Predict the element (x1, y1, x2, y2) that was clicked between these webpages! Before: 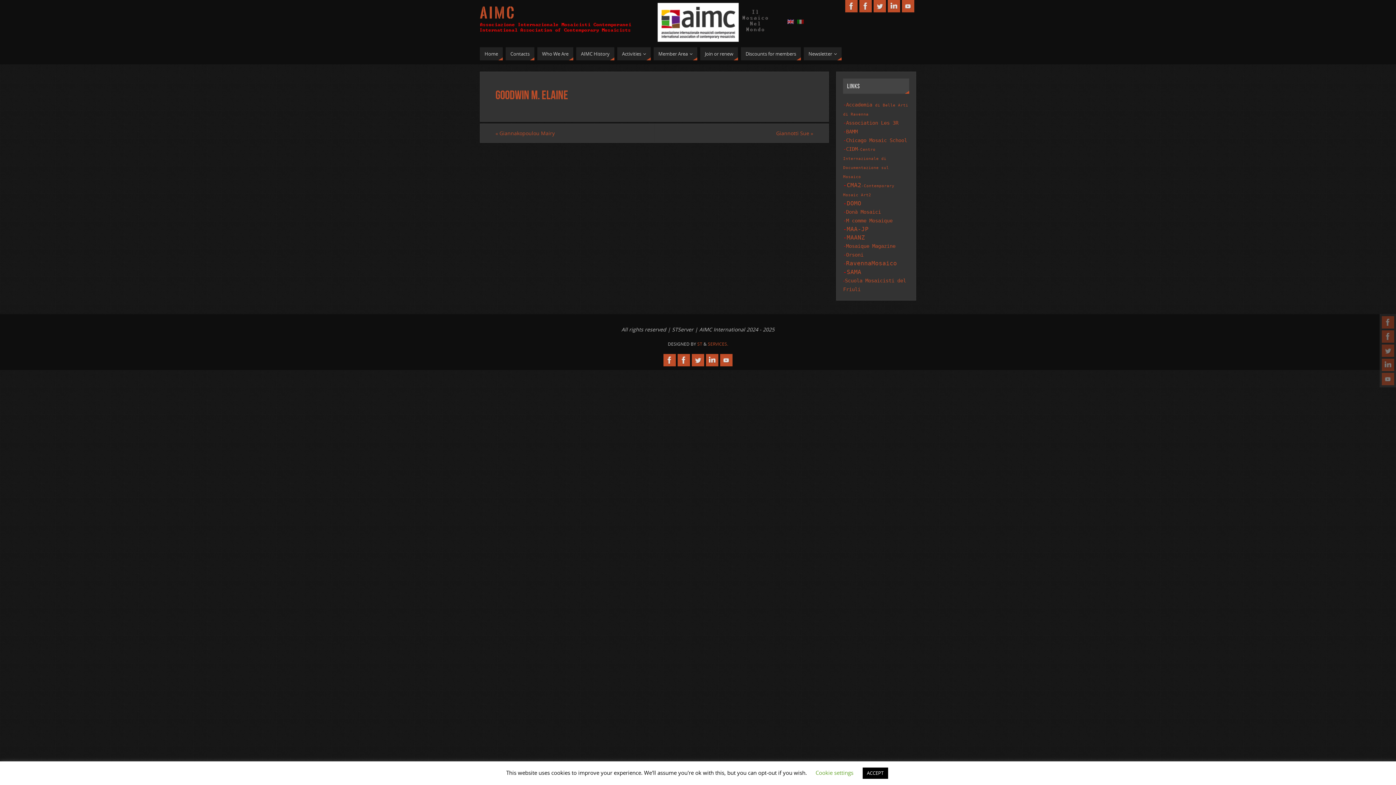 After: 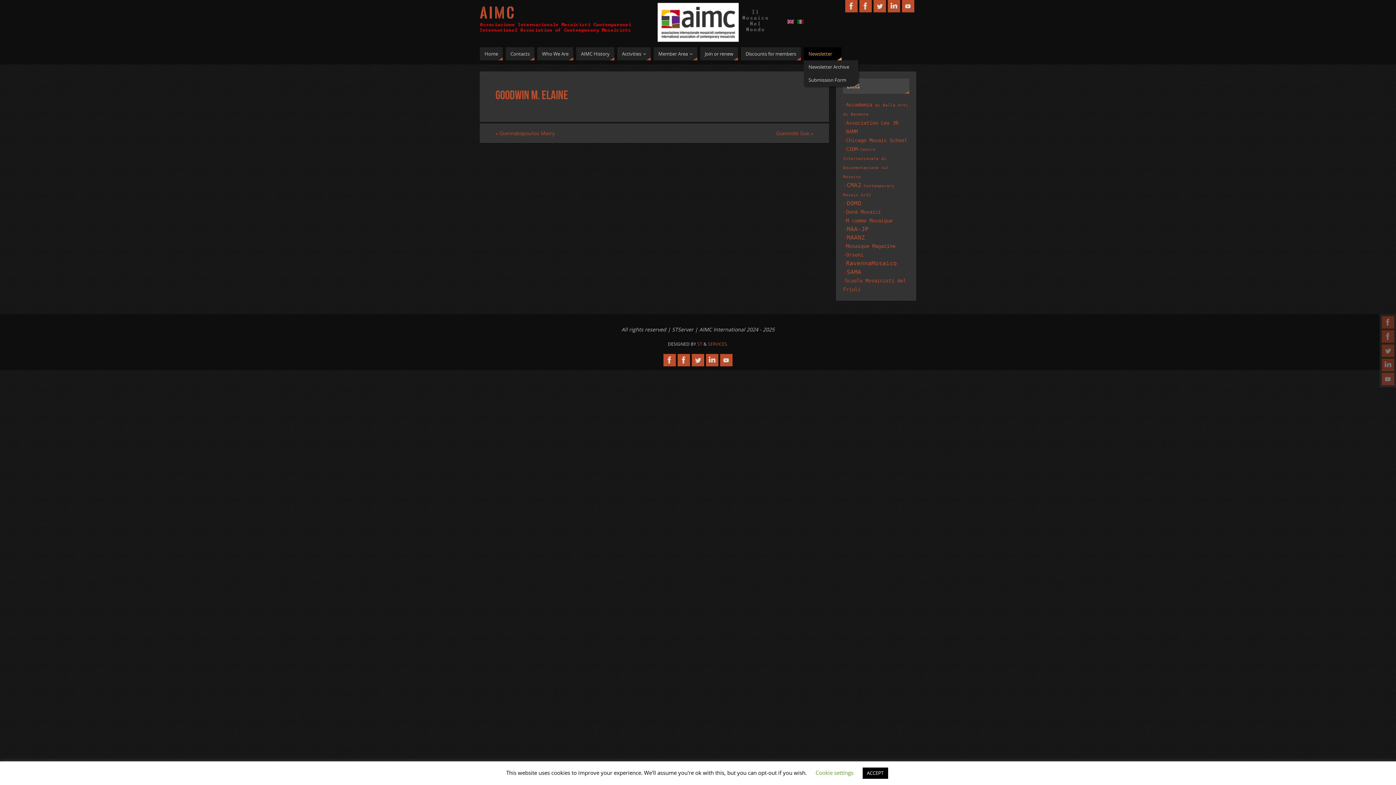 Action: bbox: (804, 47, 841, 60) label: Newsletter